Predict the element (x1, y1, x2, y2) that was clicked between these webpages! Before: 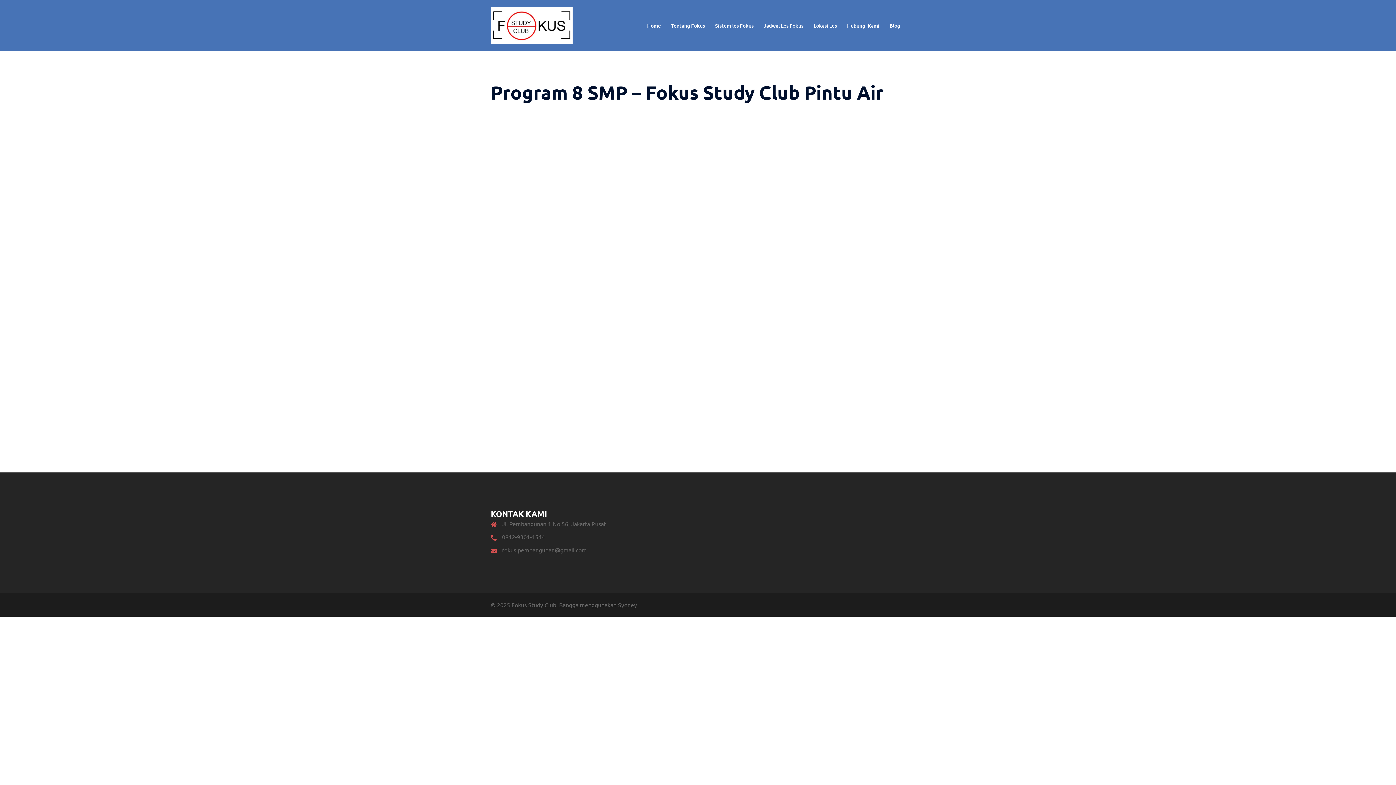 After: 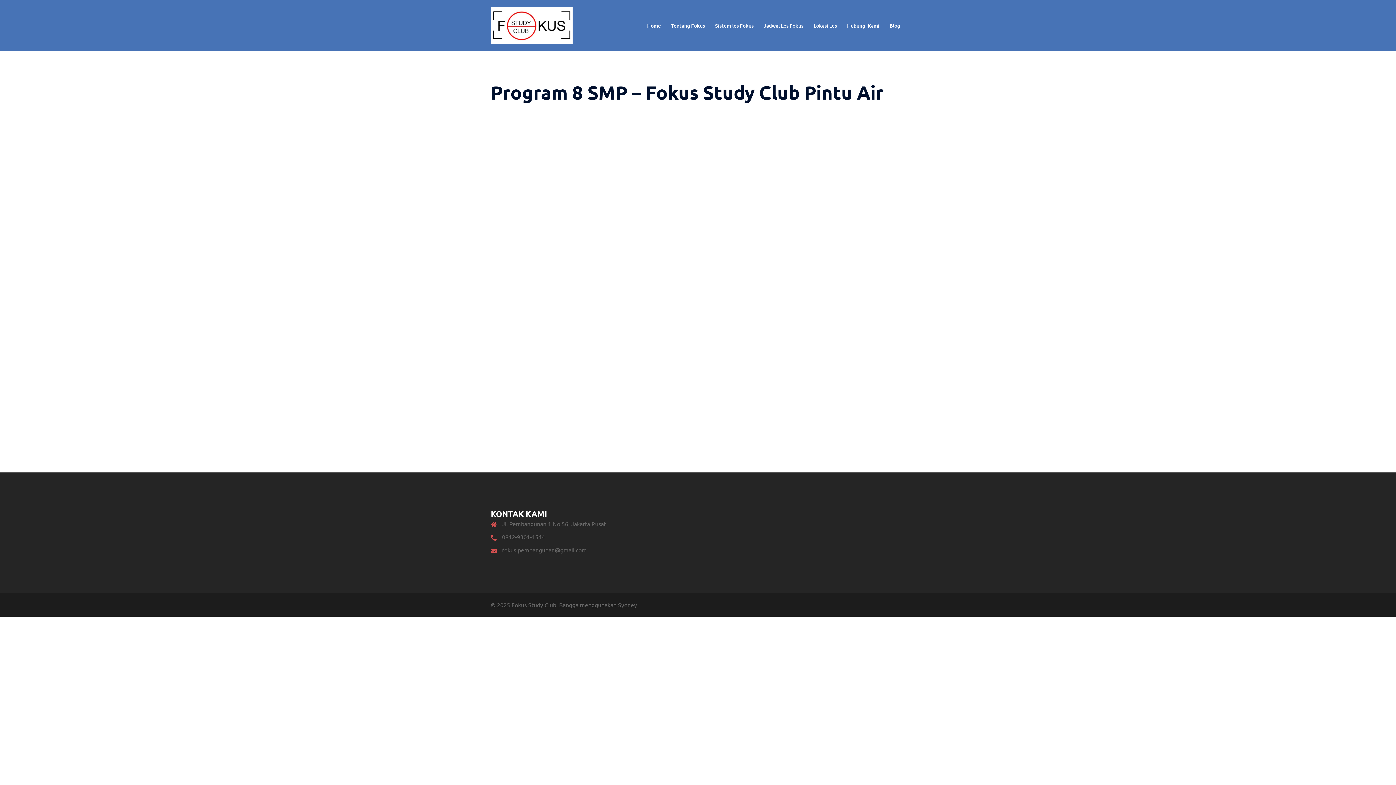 Action: label: fokus.pembangunan@gmail.com bbox: (502, 546, 586, 553)